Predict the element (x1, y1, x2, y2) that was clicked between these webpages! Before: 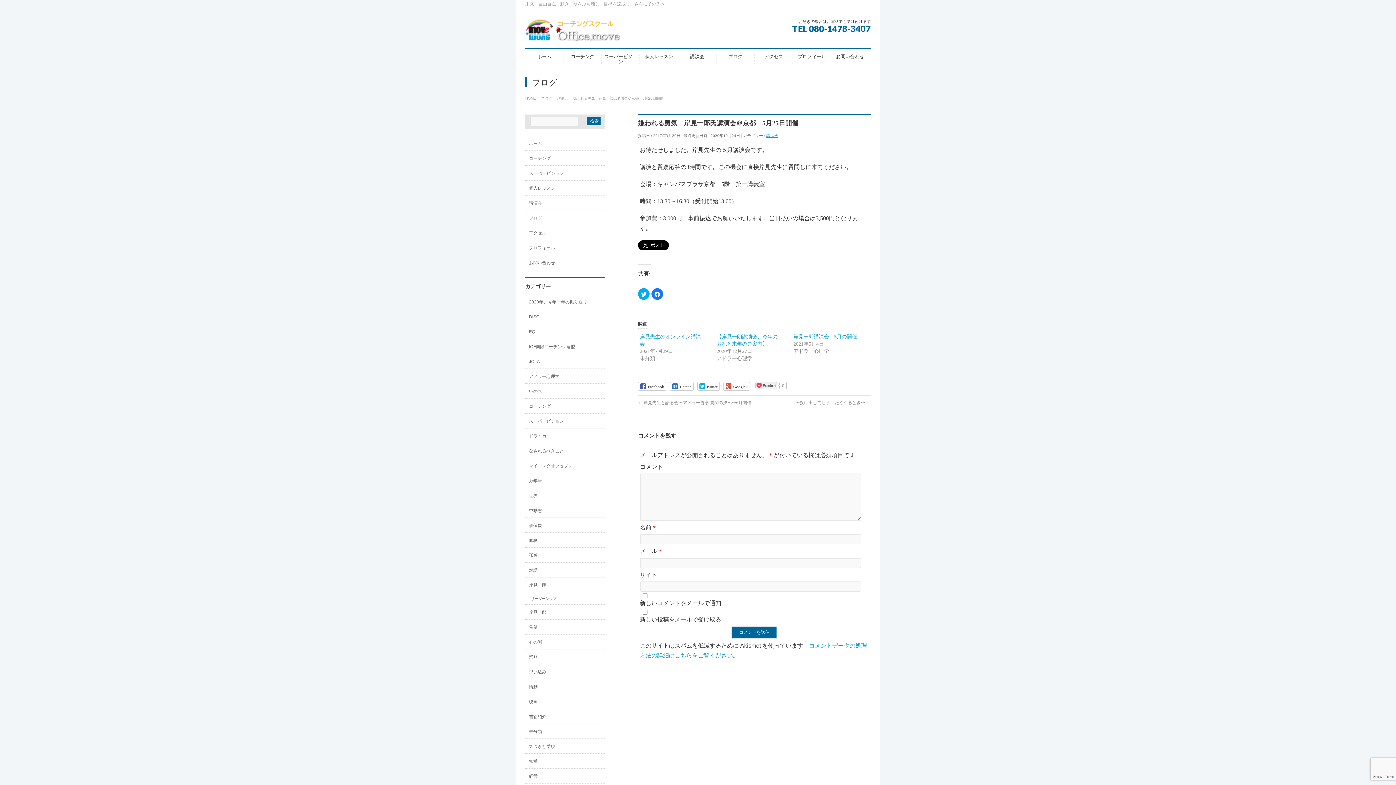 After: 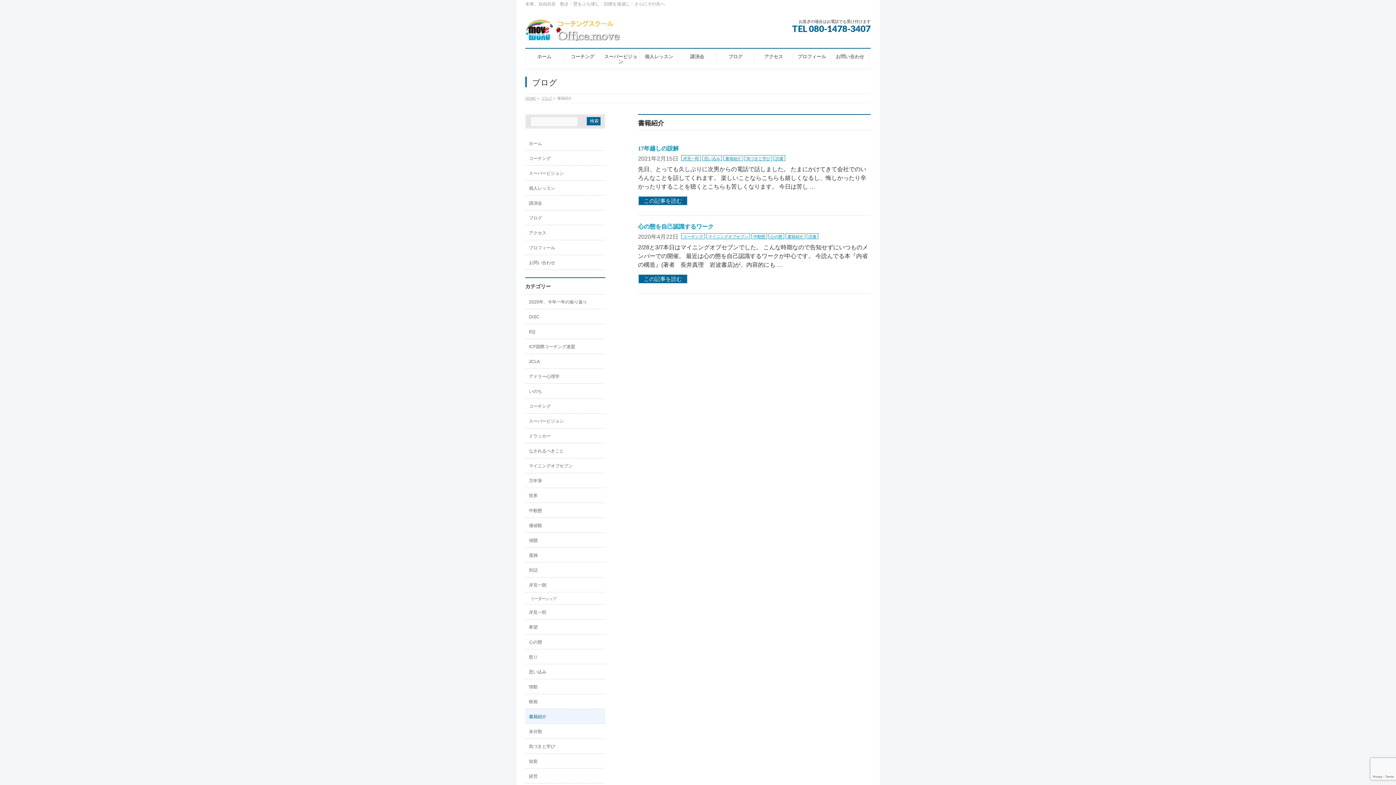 Action: bbox: (525, 709, 605, 724) label: 書籍紹介